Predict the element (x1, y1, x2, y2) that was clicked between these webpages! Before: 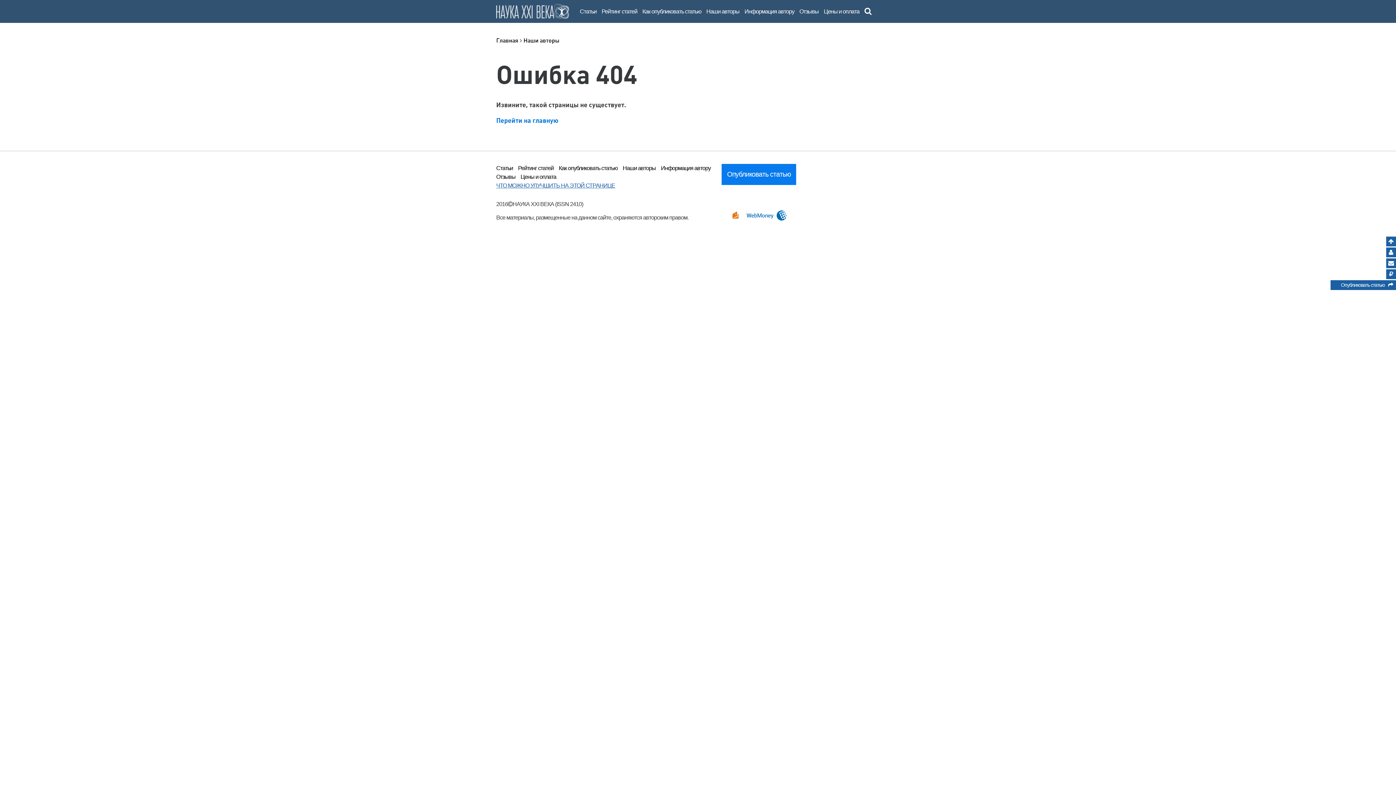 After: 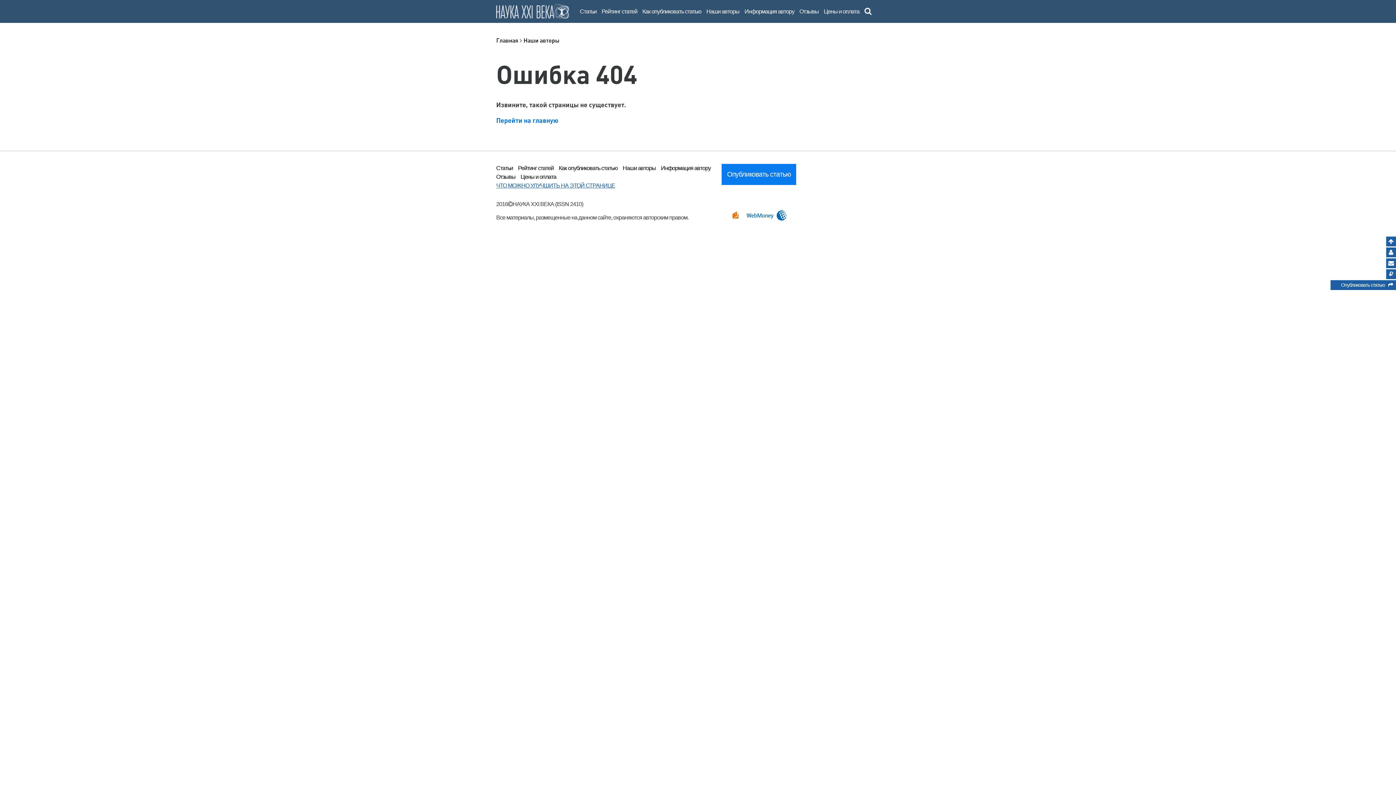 Action: bbox: (742, 208, 790, 222)